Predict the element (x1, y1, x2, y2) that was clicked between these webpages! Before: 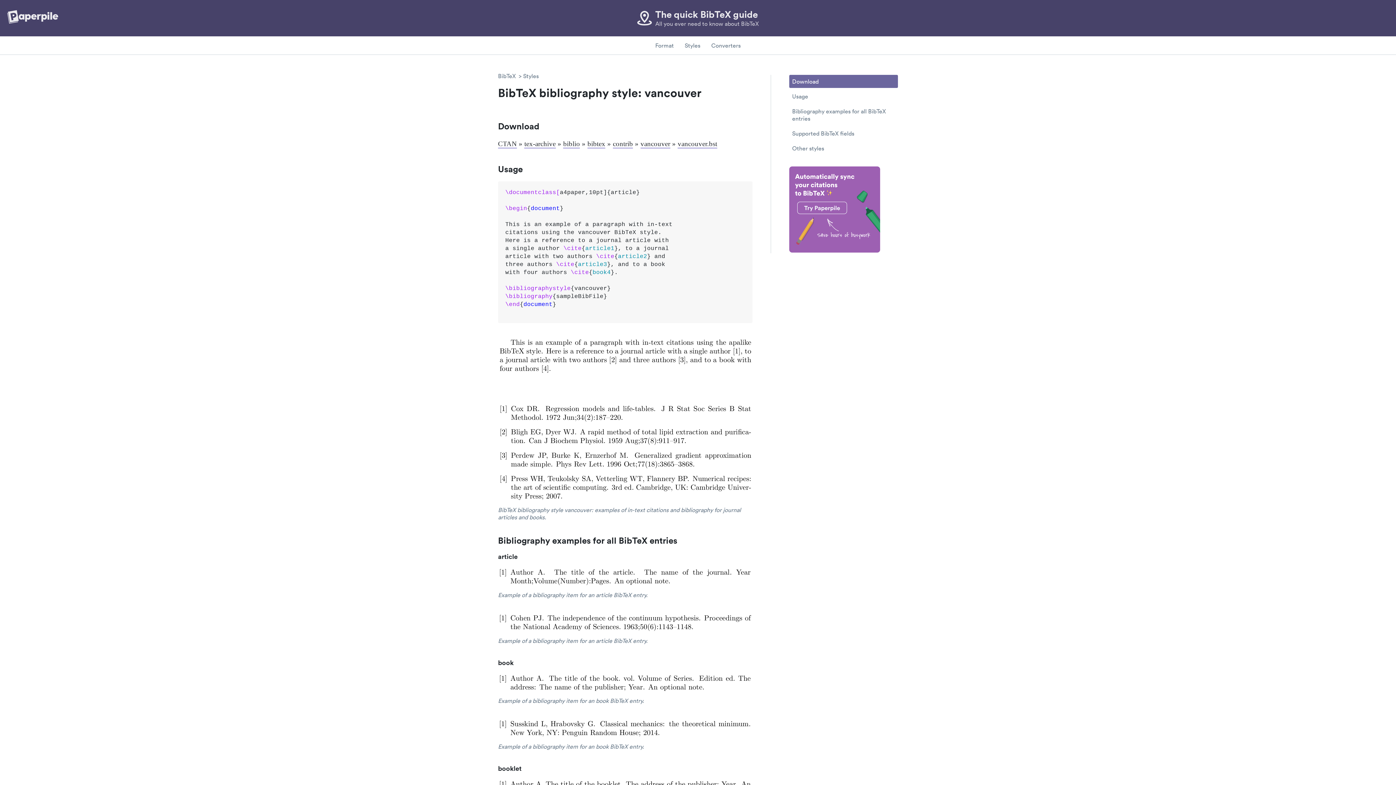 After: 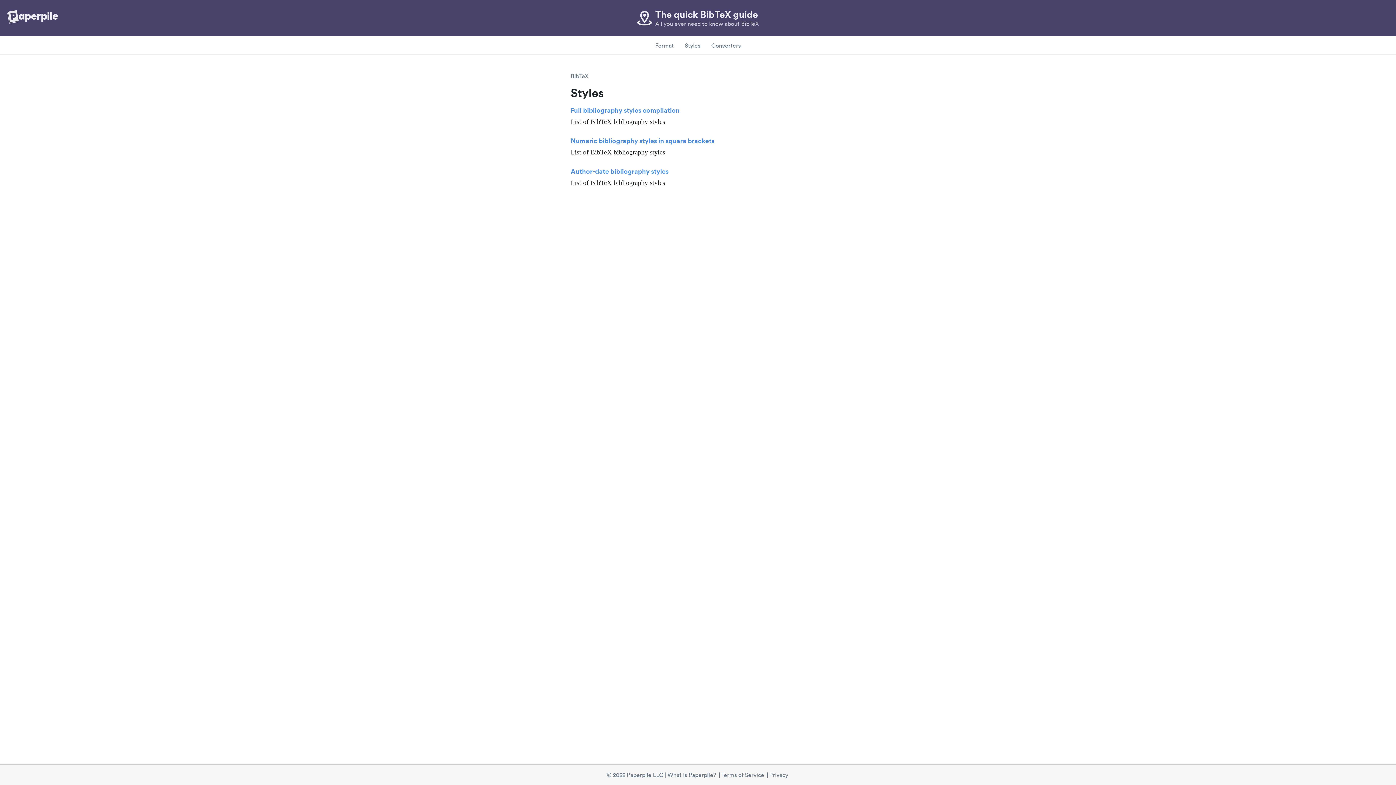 Action: bbox: (517, 72, 538, 79) label: Styles